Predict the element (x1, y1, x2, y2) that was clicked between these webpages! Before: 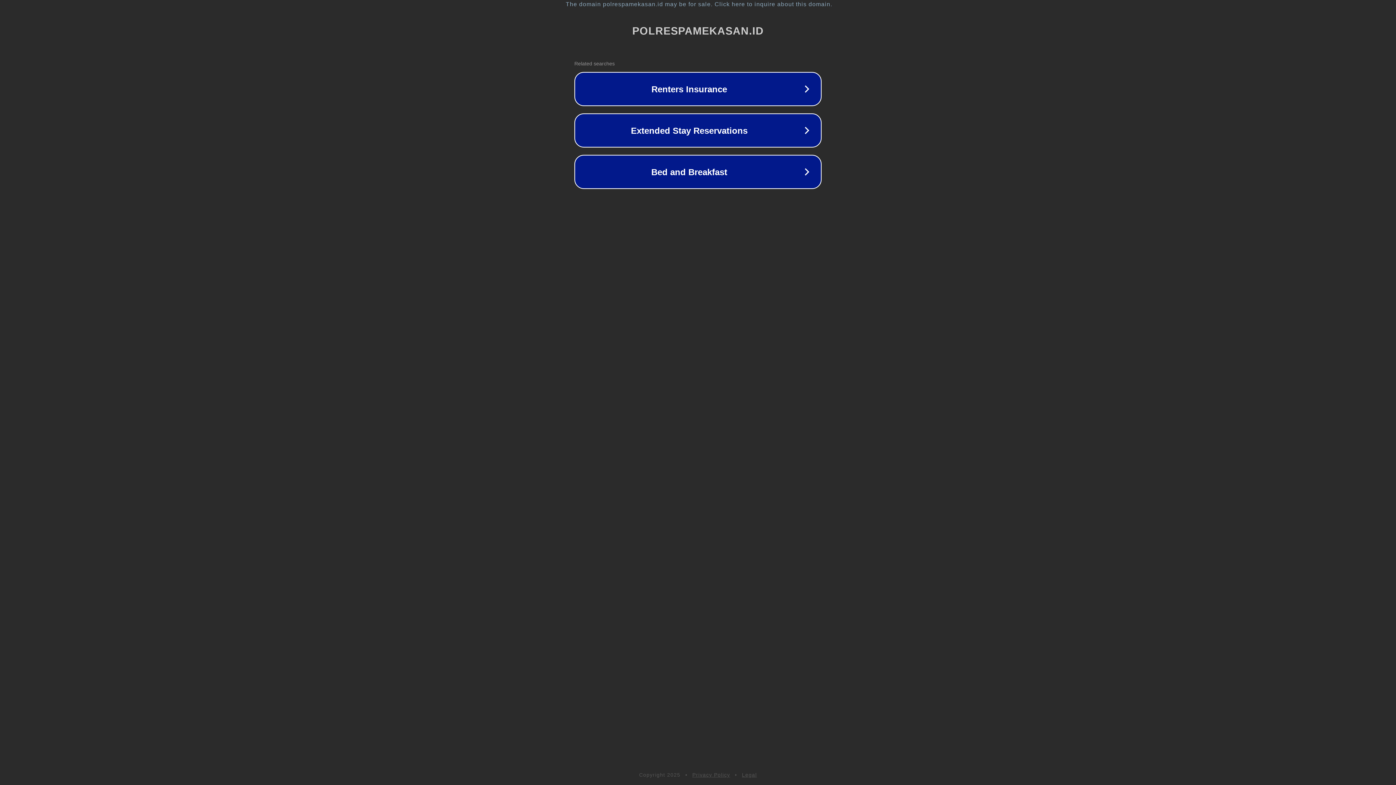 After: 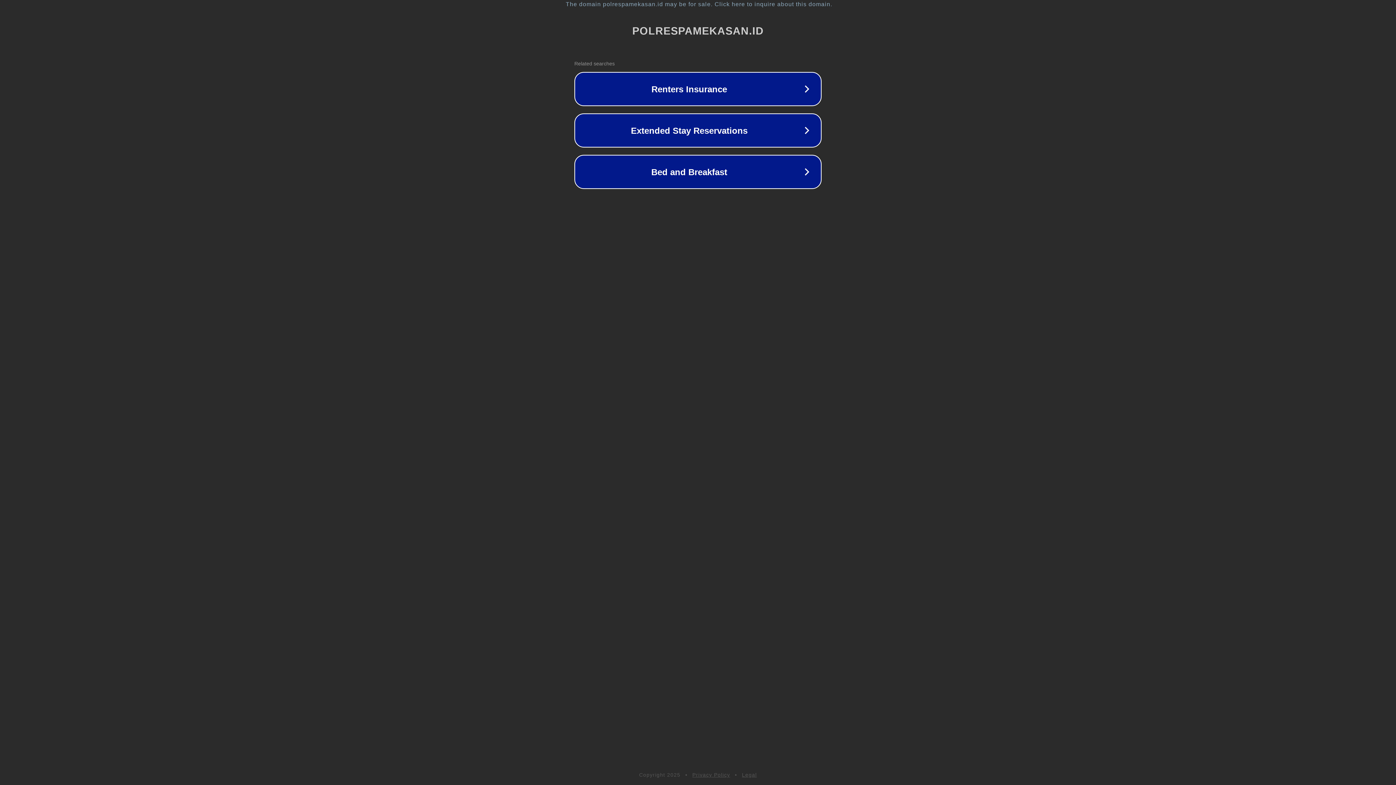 Action: bbox: (692, 772, 730, 778) label: Privacy Policy